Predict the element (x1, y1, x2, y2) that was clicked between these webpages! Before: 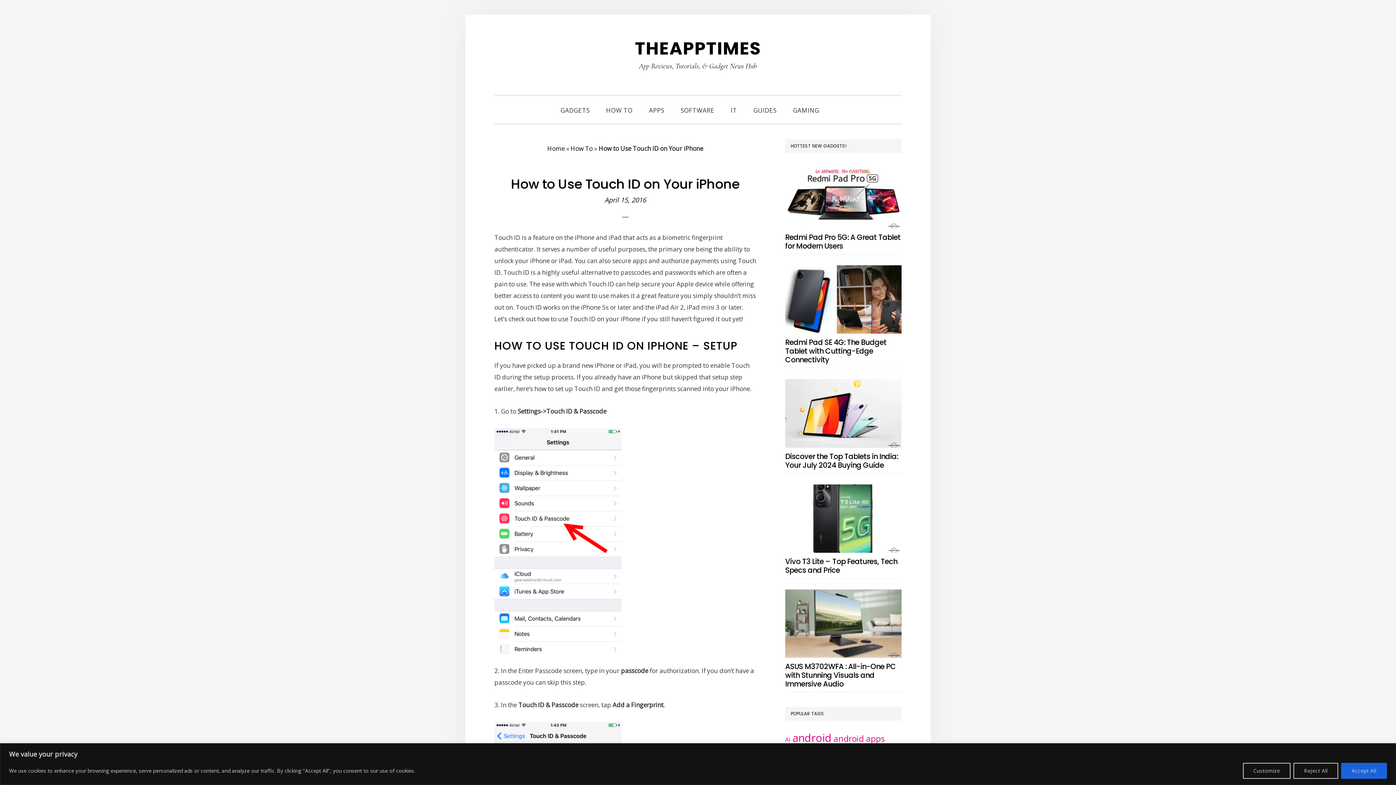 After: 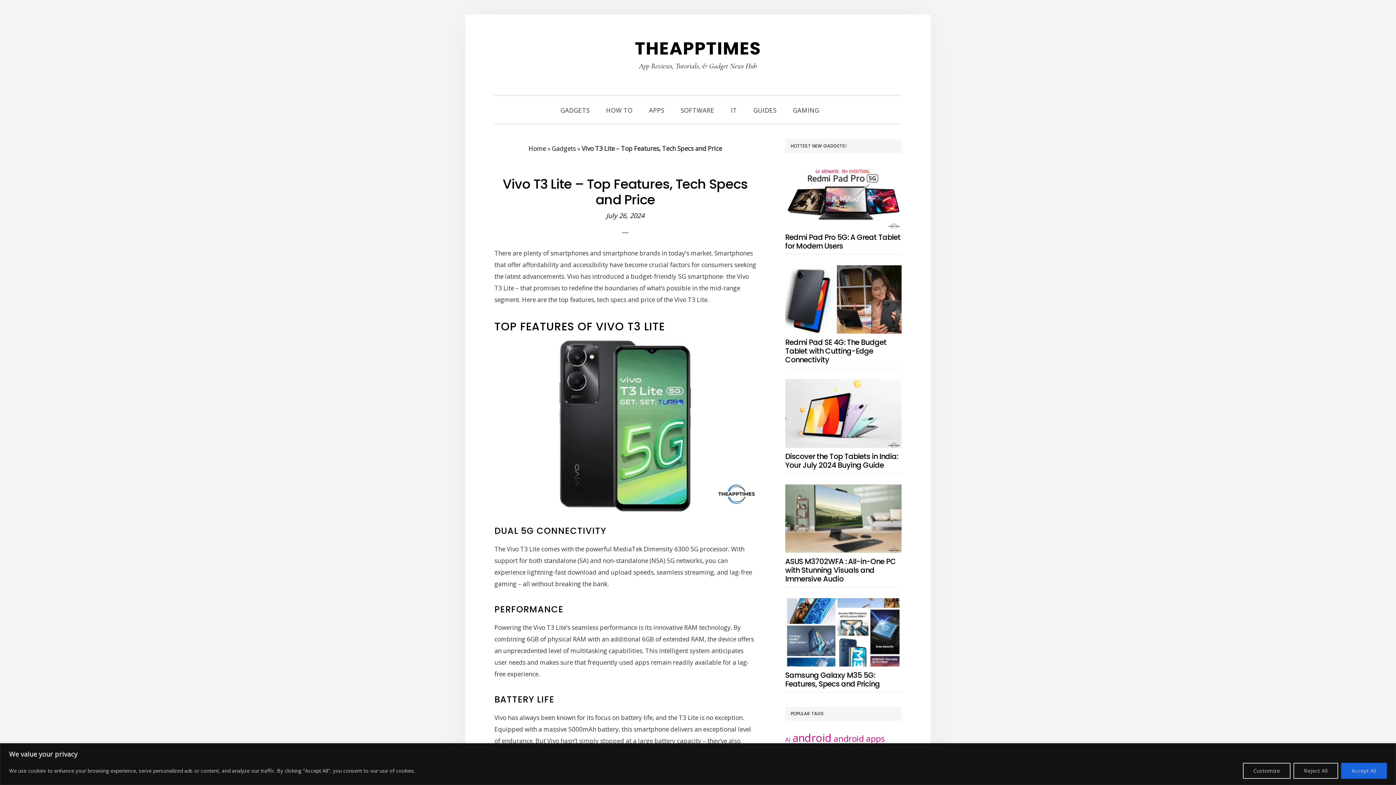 Action: label: Vivo T3 Lite – Top Features, Tech Specs and Price bbox: (785, 556, 897, 575)